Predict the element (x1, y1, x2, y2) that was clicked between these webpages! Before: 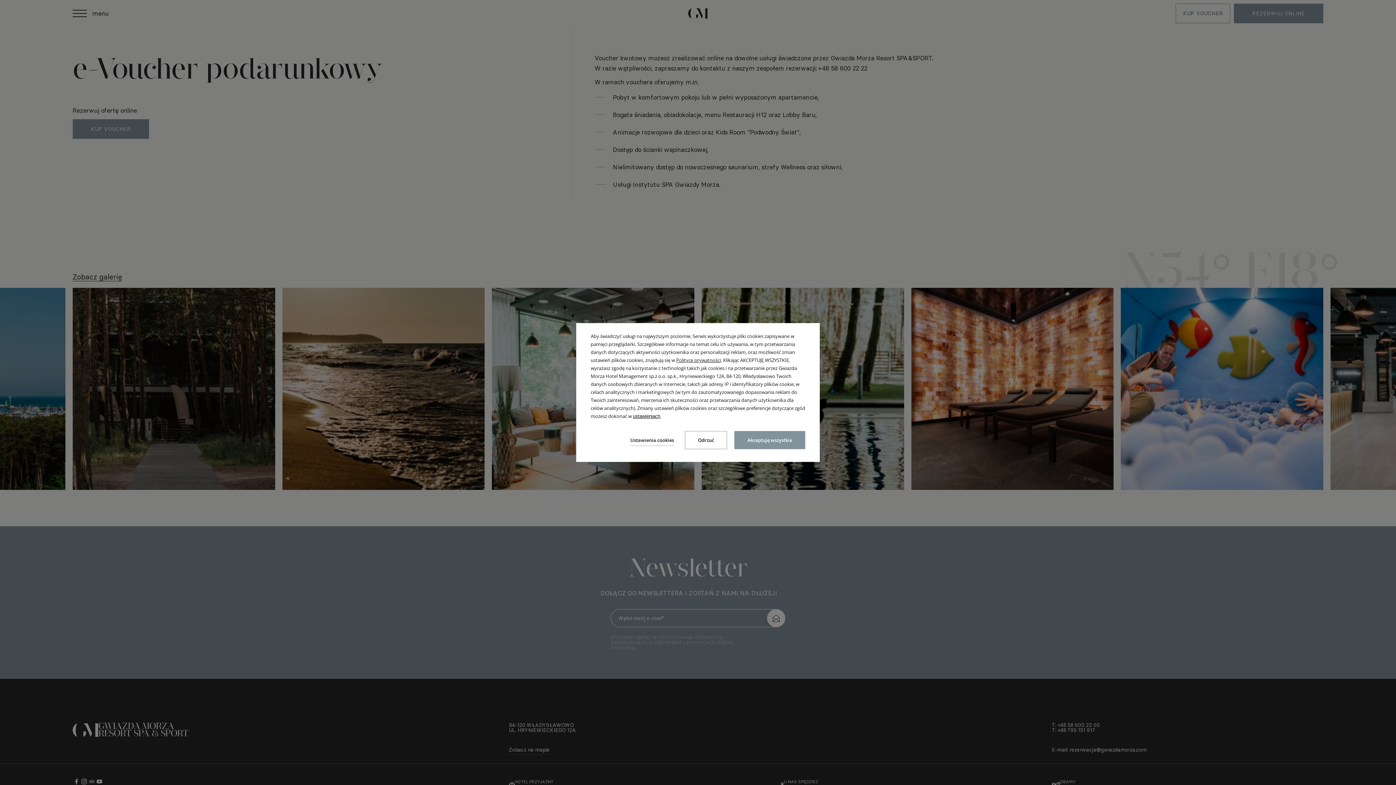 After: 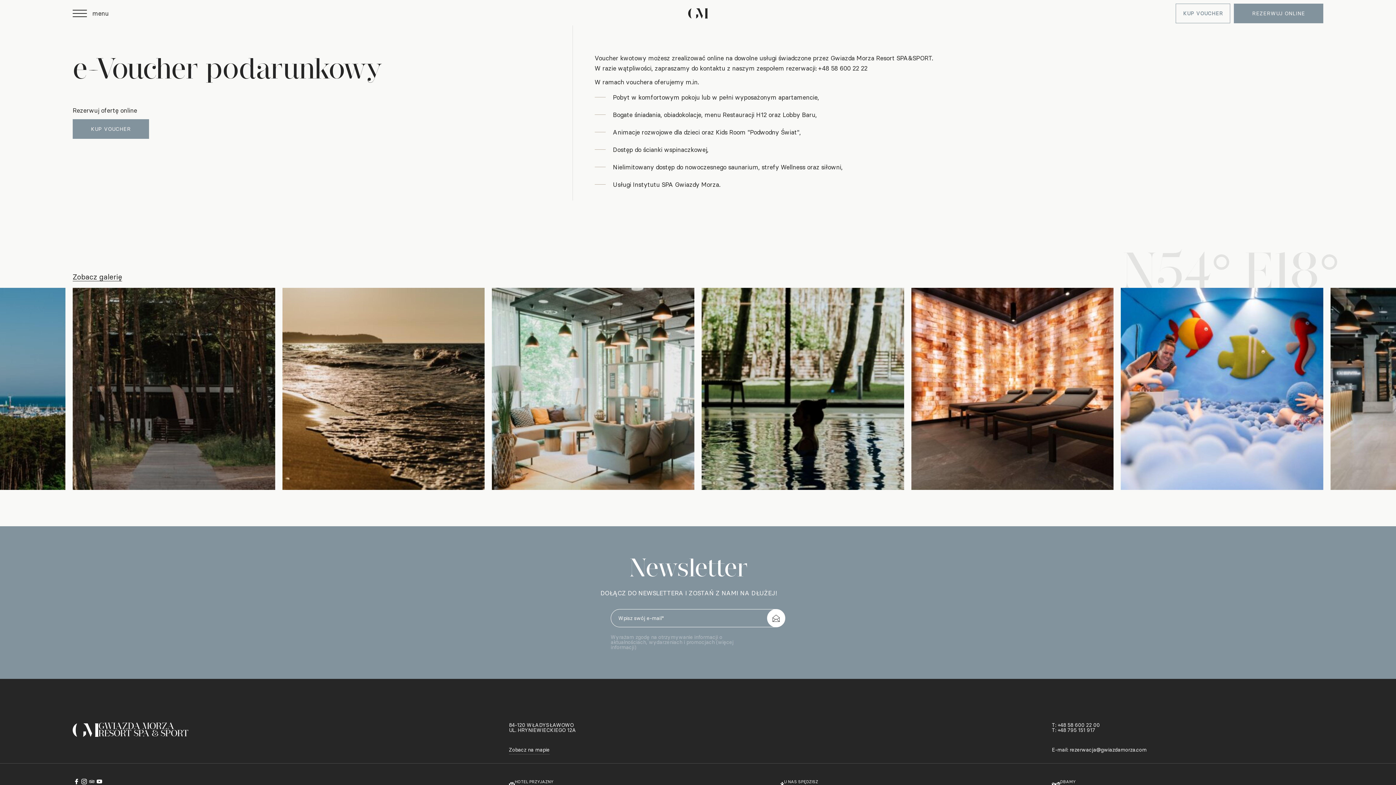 Action: bbox: (685, 431, 727, 449) label: Odrzuć